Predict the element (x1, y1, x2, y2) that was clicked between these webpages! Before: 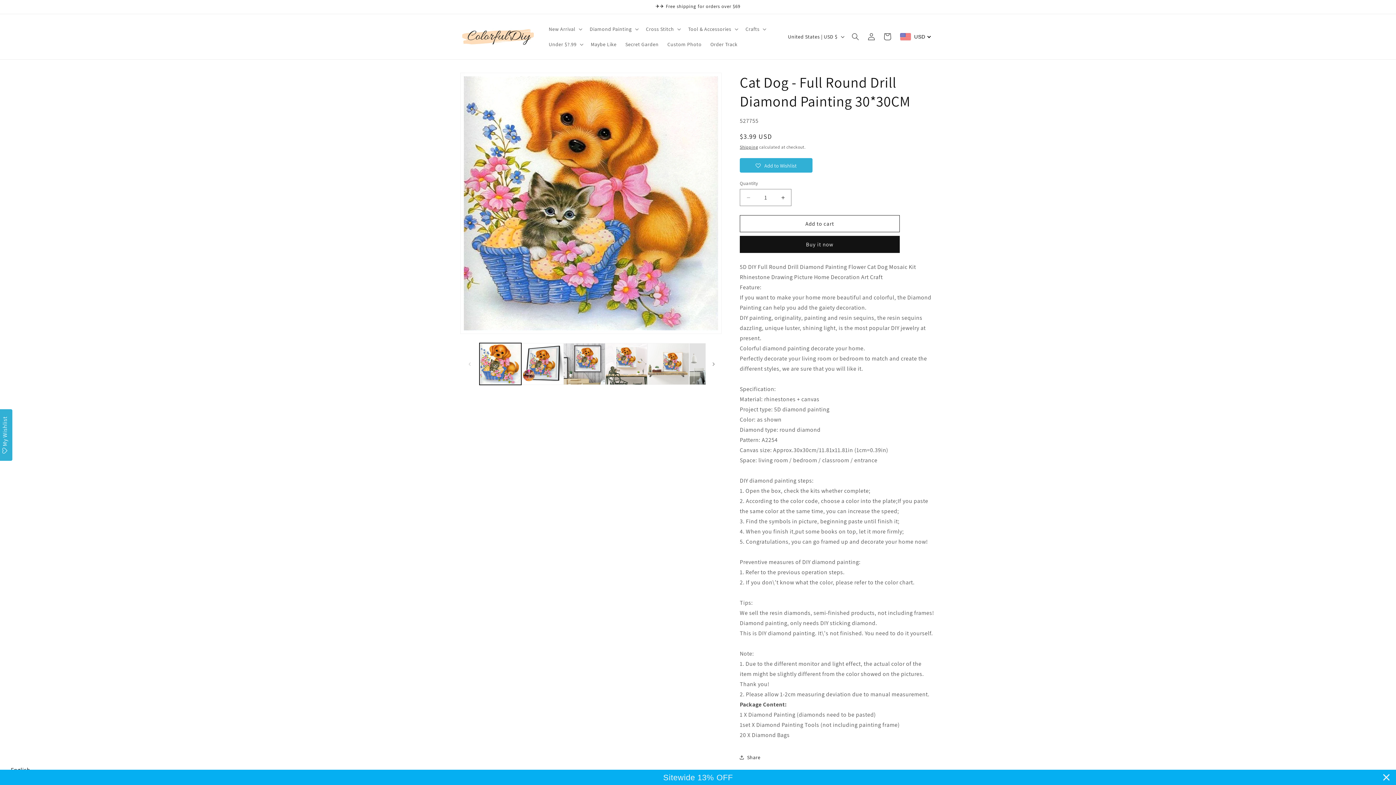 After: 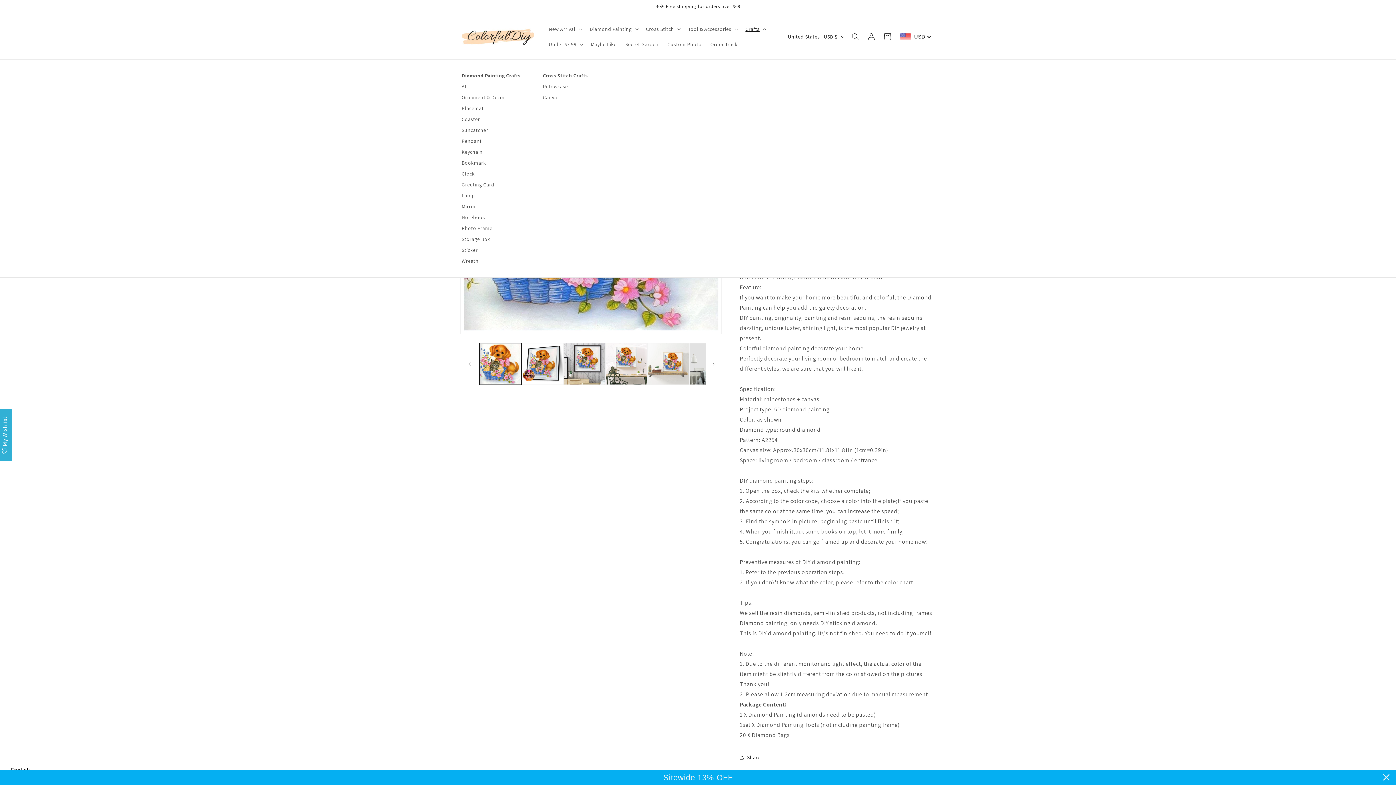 Action: label: Crafts bbox: (741, 21, 769, 36)